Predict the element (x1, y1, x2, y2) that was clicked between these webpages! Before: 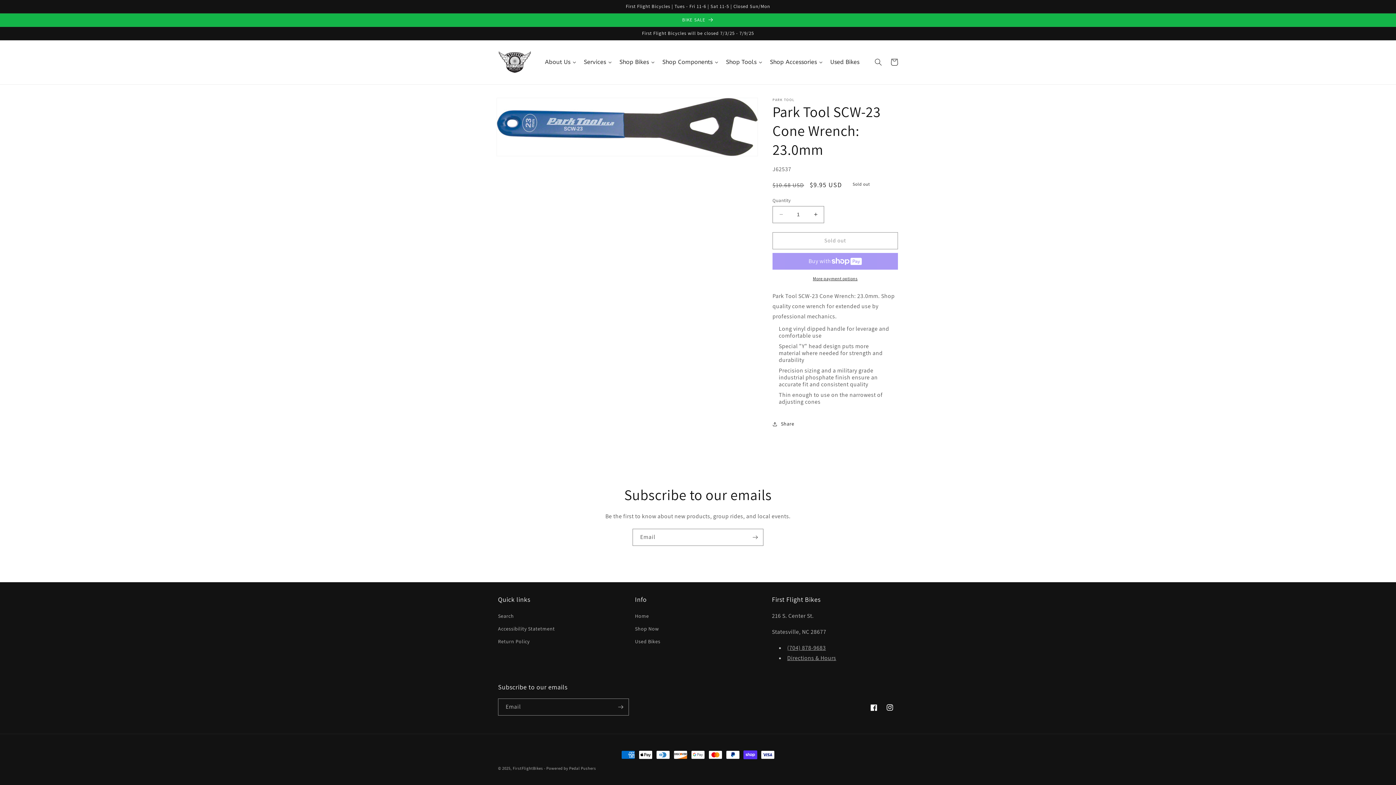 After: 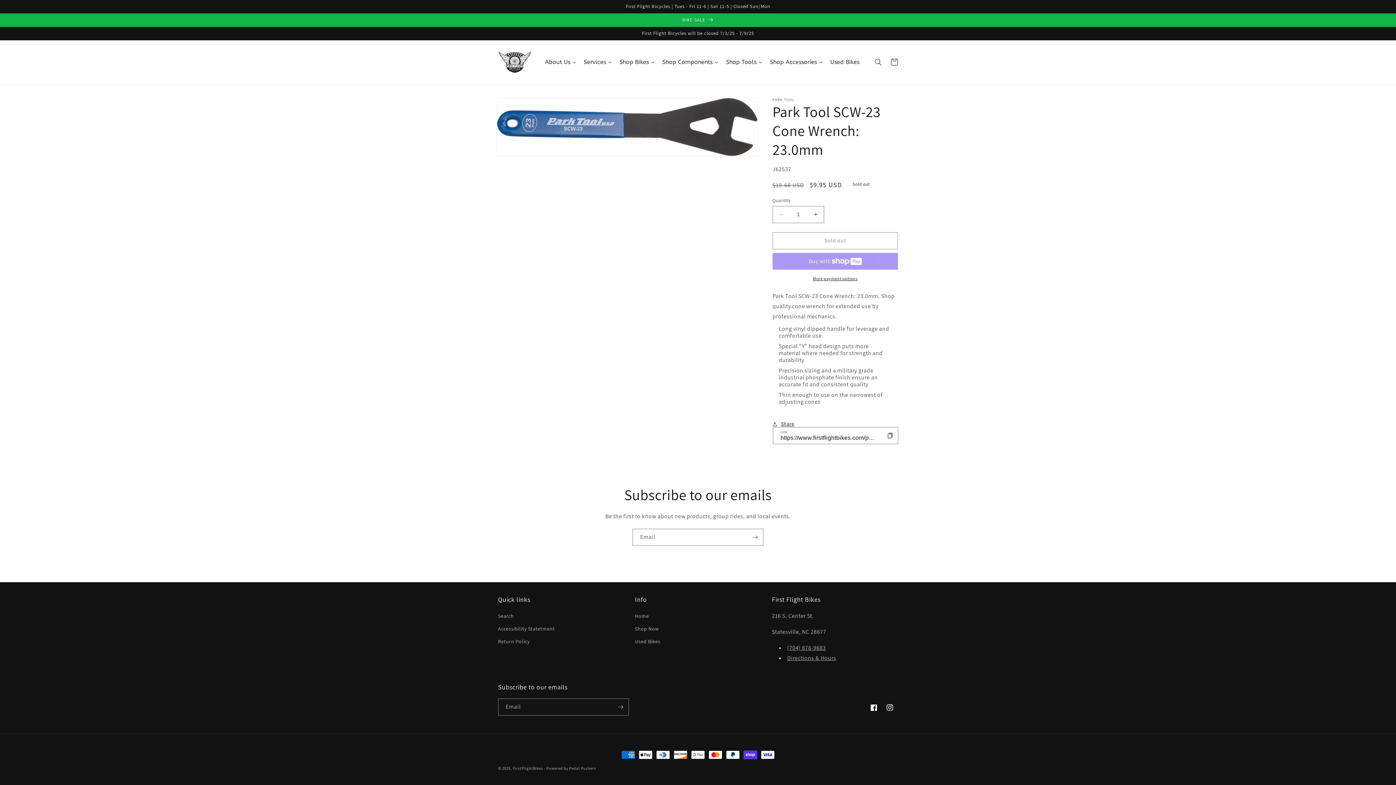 Action: bbox: (772, 416, 794, 432) label: Share